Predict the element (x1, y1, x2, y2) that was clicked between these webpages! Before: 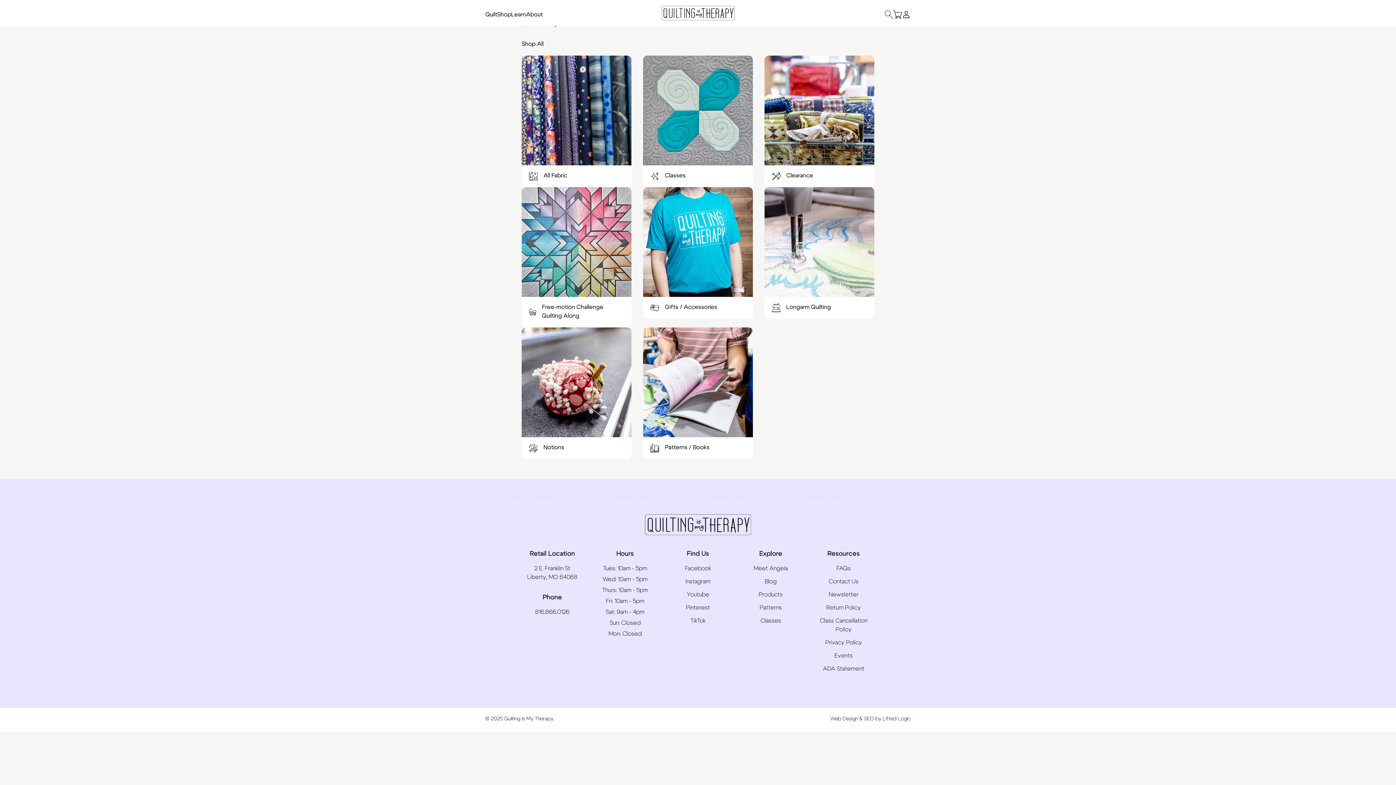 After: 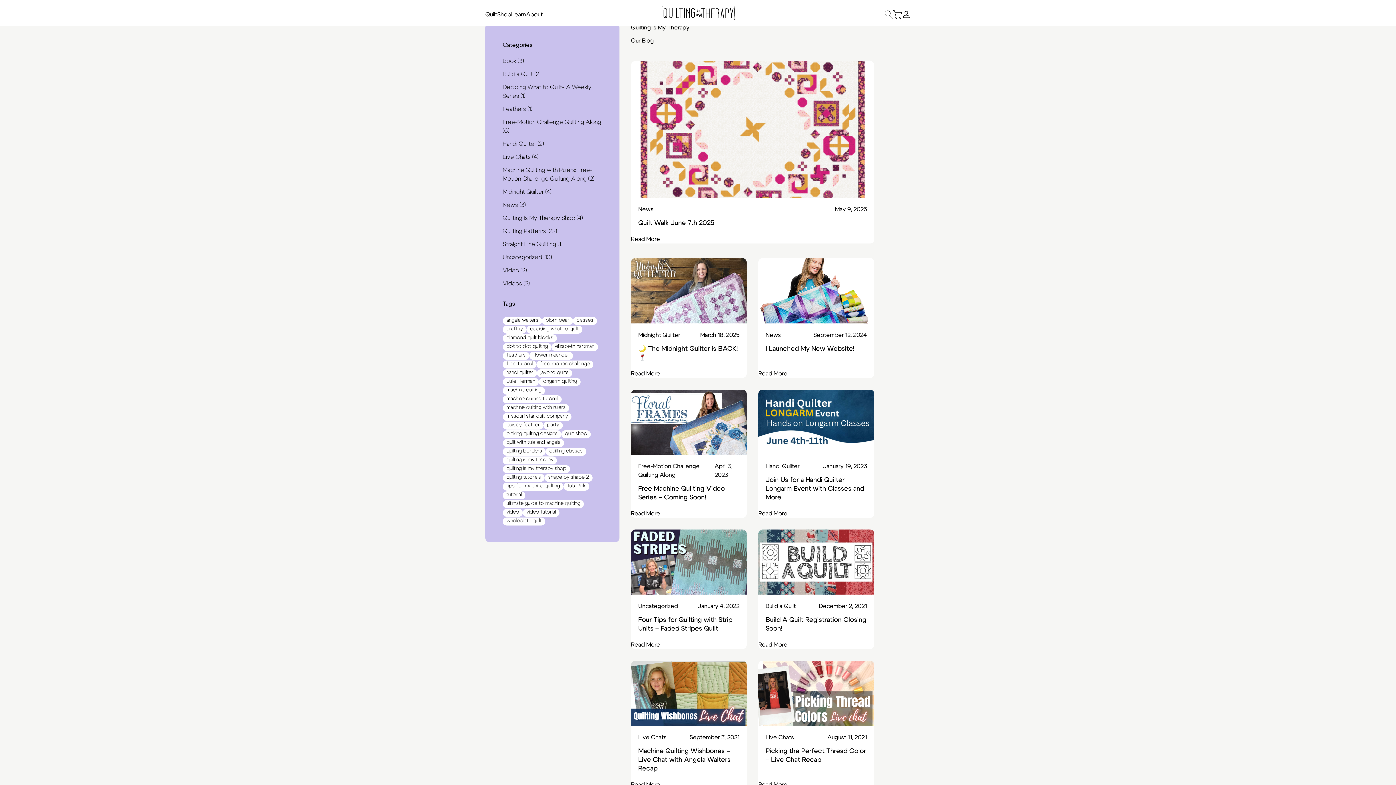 Action: label: Blog bbox: (765, 578, 777, 584)